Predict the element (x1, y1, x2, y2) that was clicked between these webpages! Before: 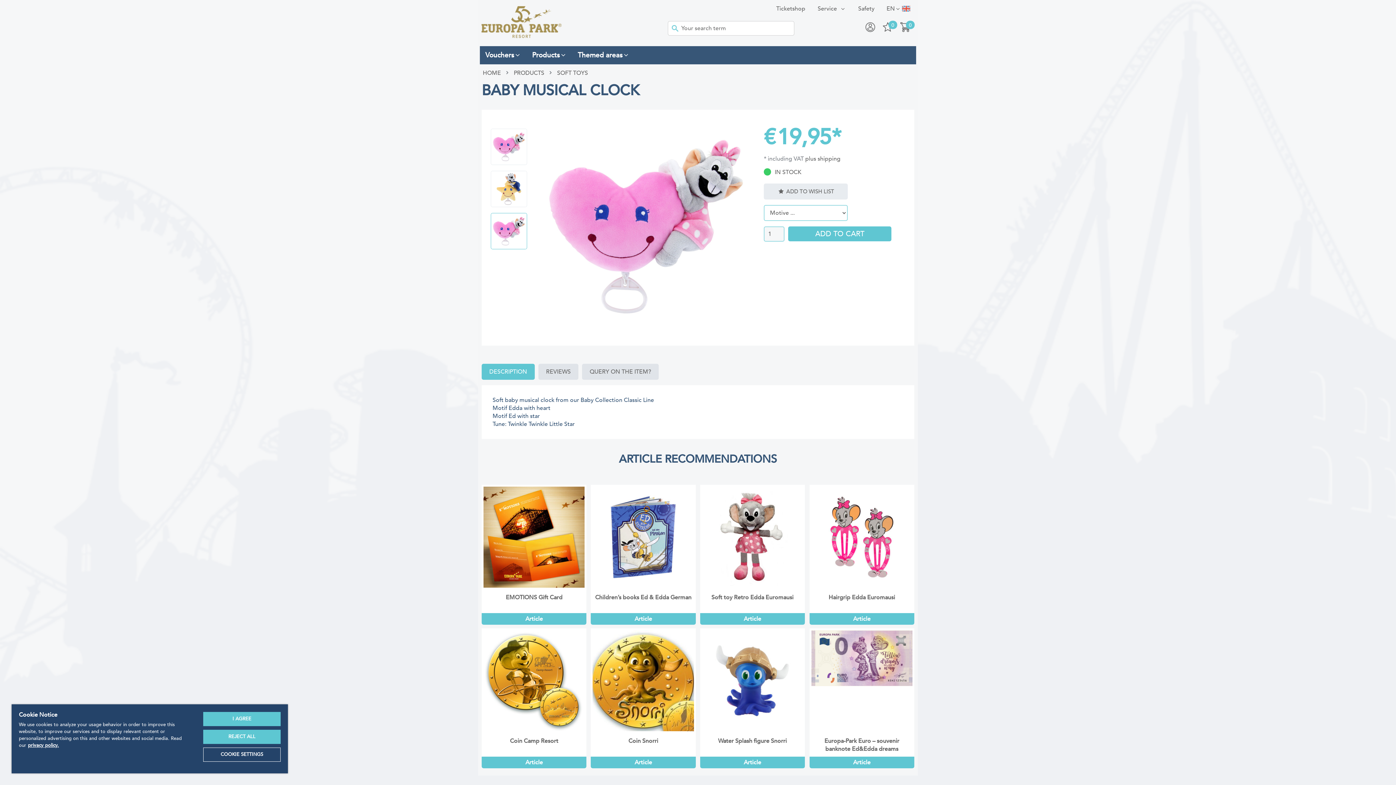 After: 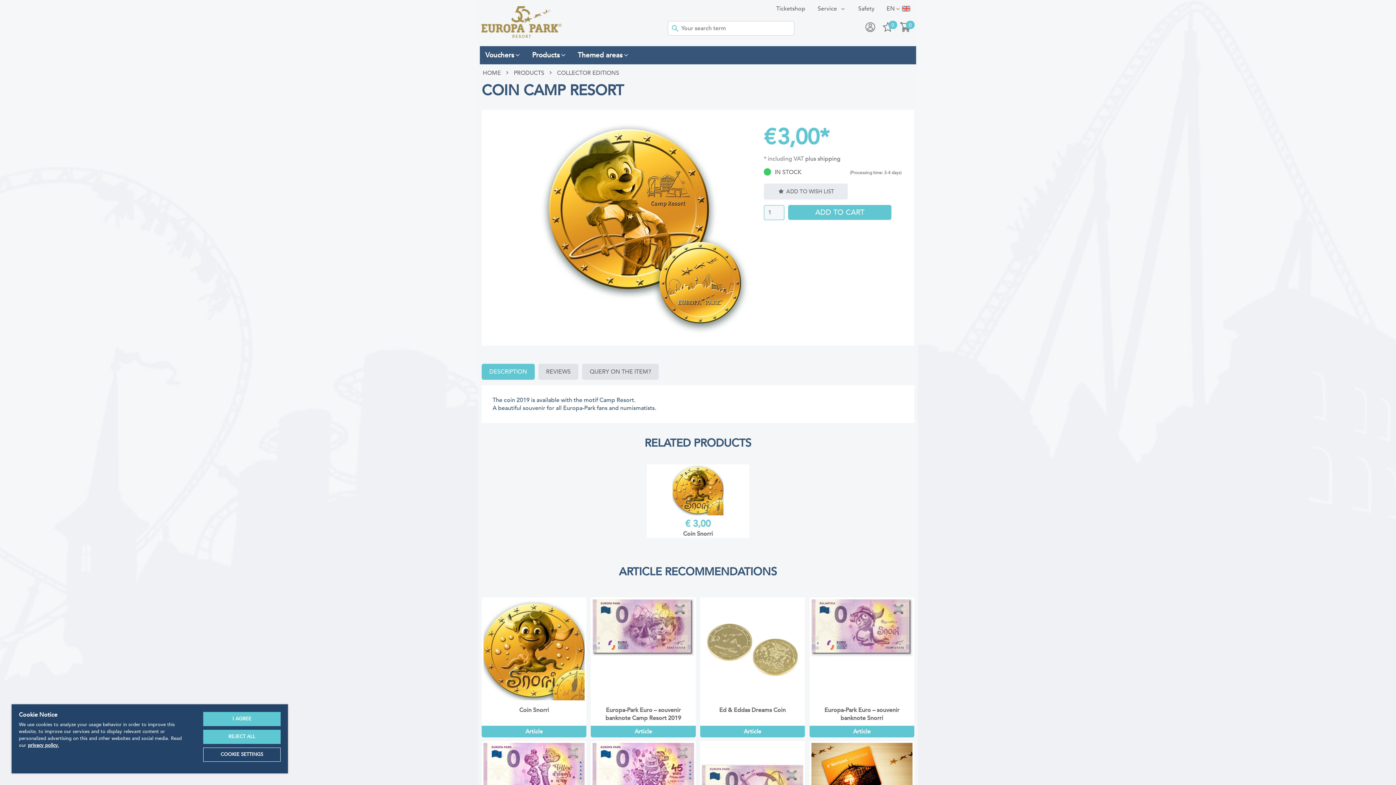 Action: label: Article bbox: (481, 756, 586, 768)